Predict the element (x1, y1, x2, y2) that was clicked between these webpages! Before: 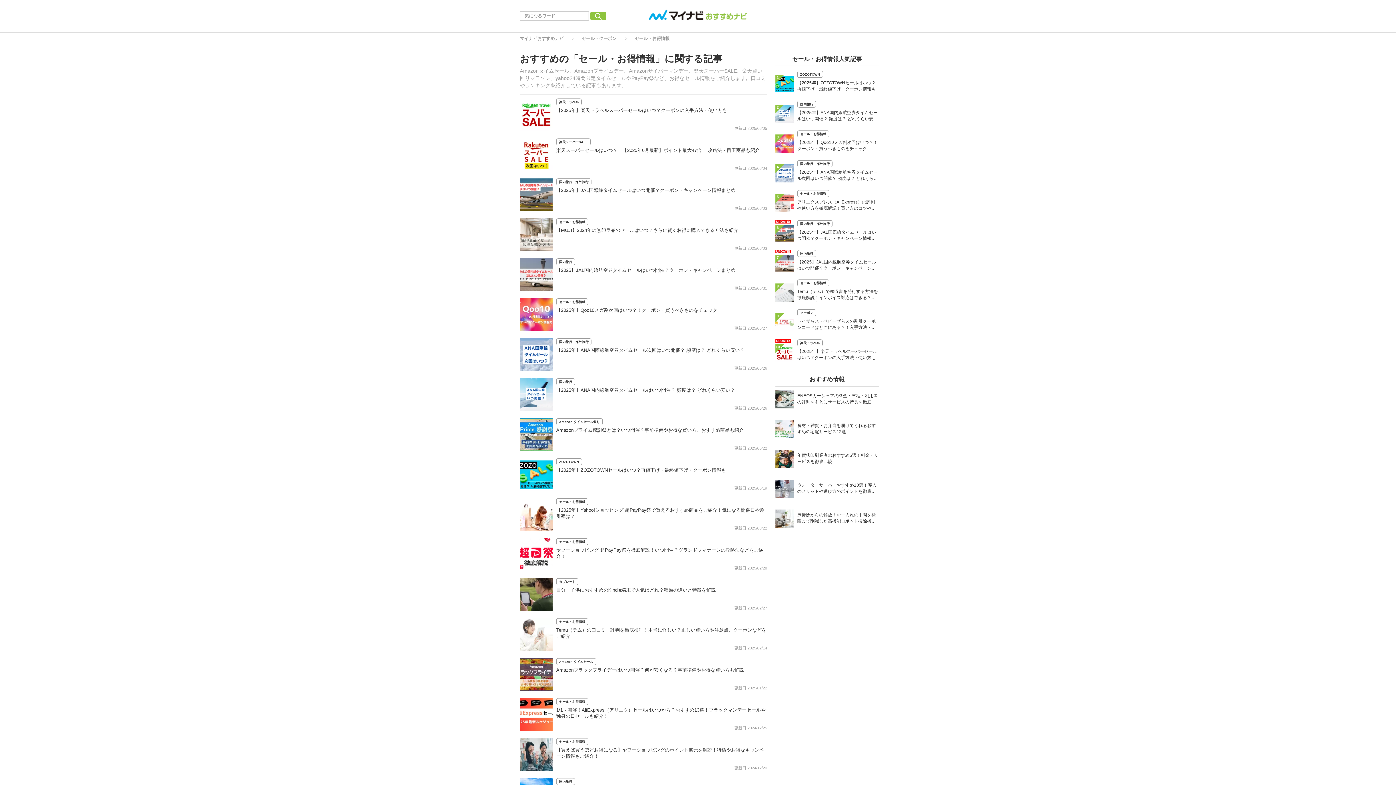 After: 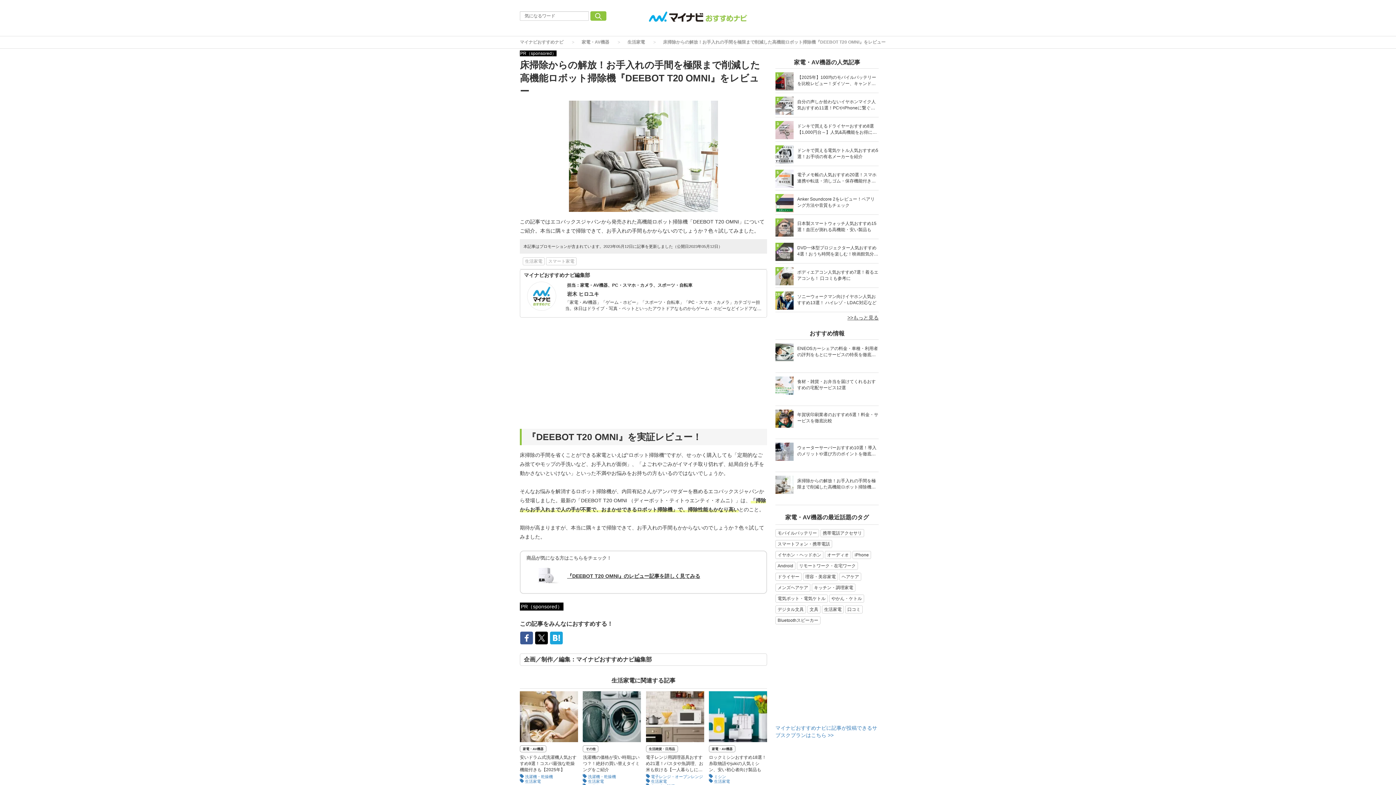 Action: bbox: (775, 509, 793, 528)